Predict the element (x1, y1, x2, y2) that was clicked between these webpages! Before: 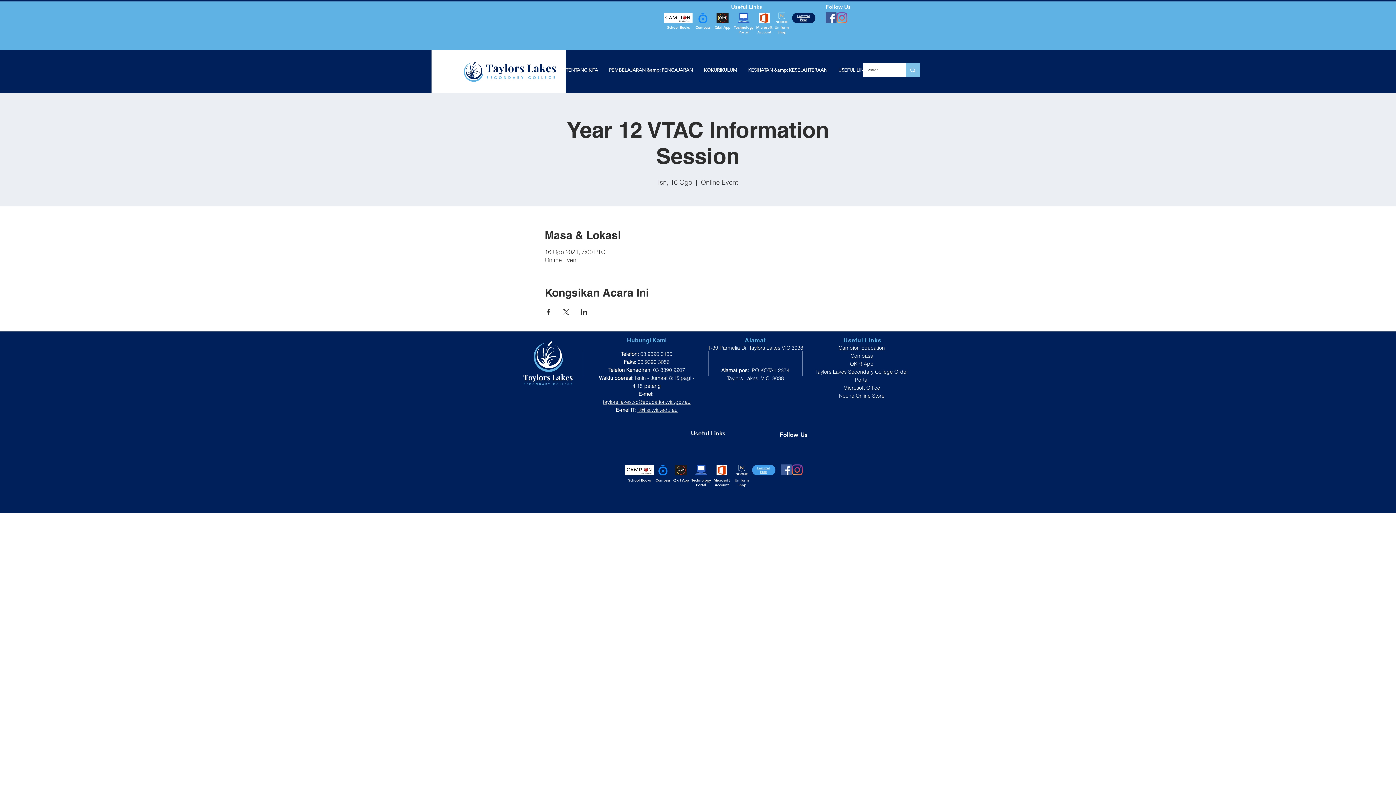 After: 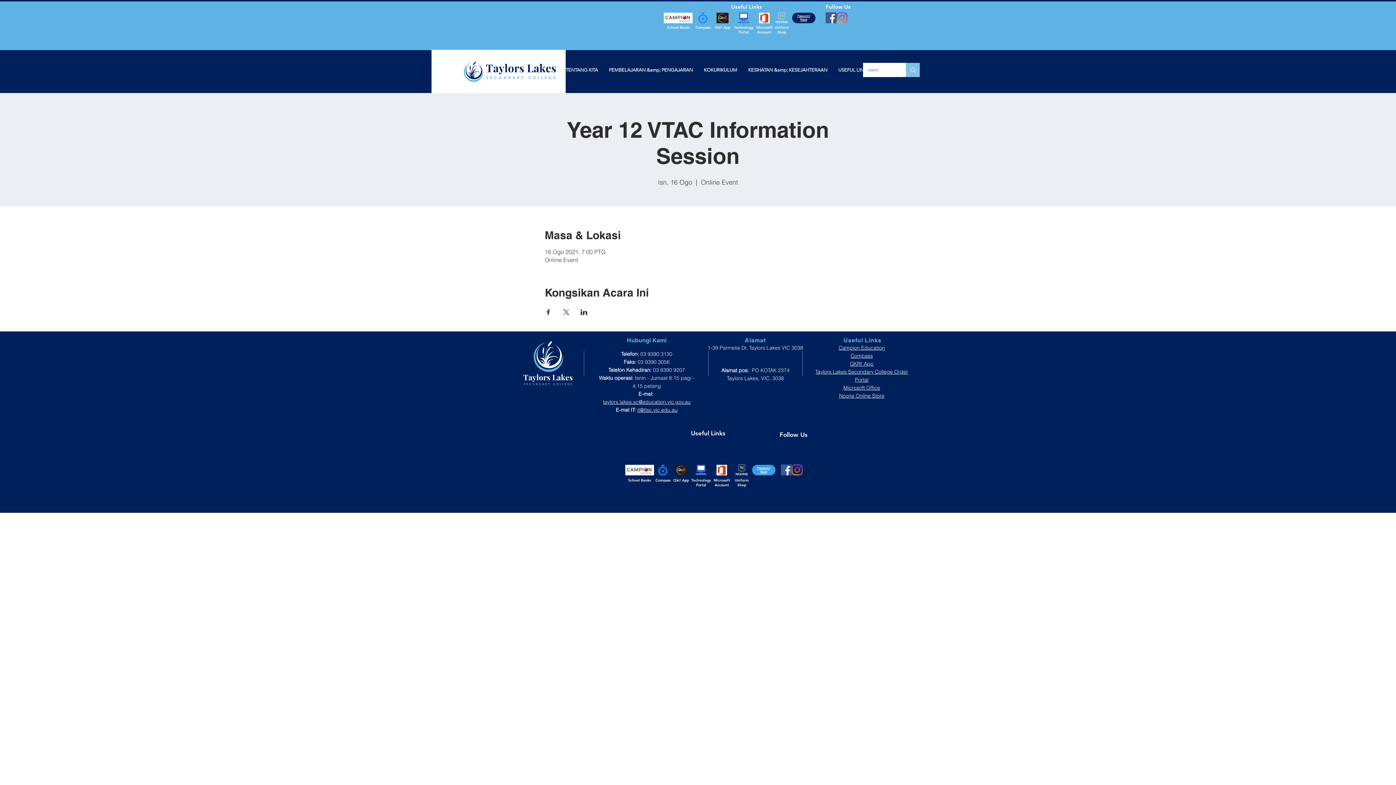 Action: bbox: (625, 465, 654, 475)